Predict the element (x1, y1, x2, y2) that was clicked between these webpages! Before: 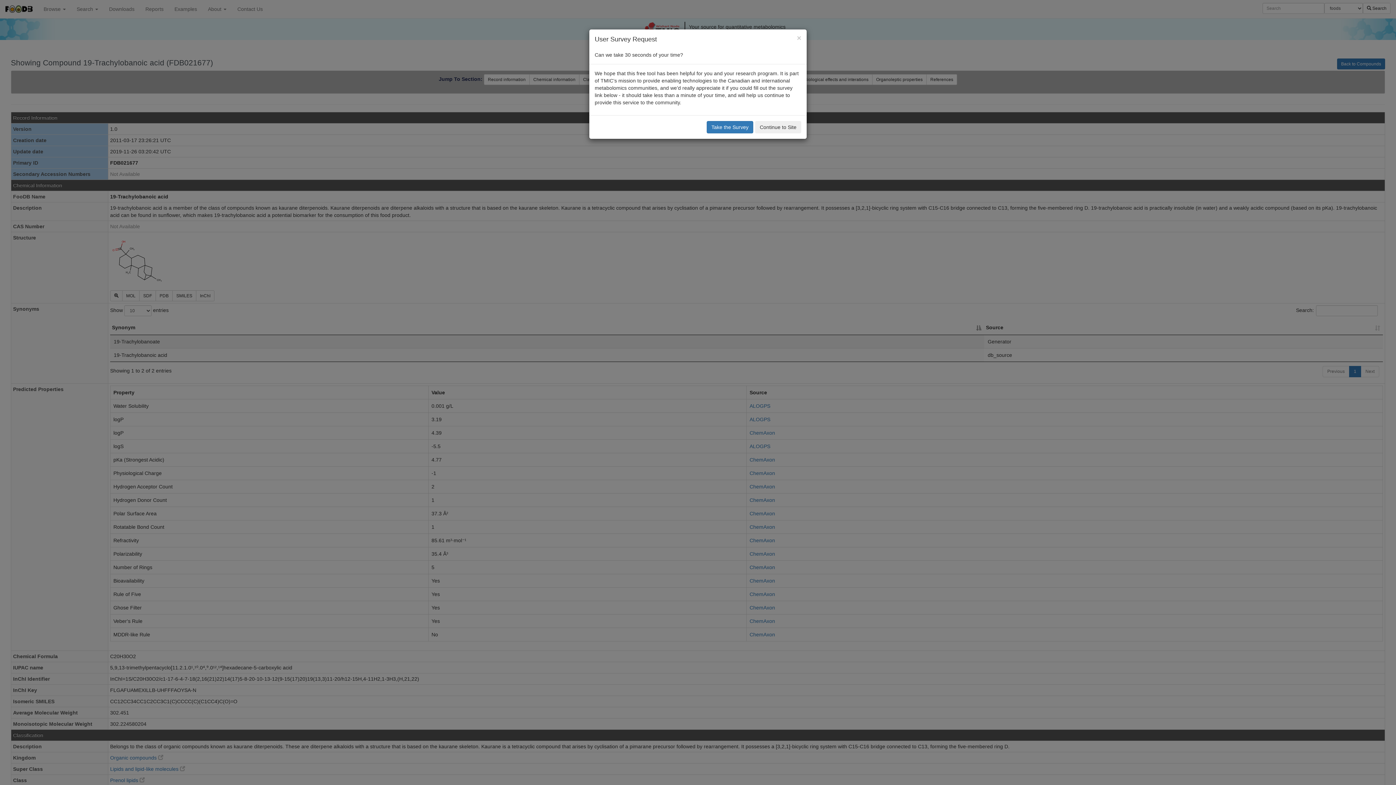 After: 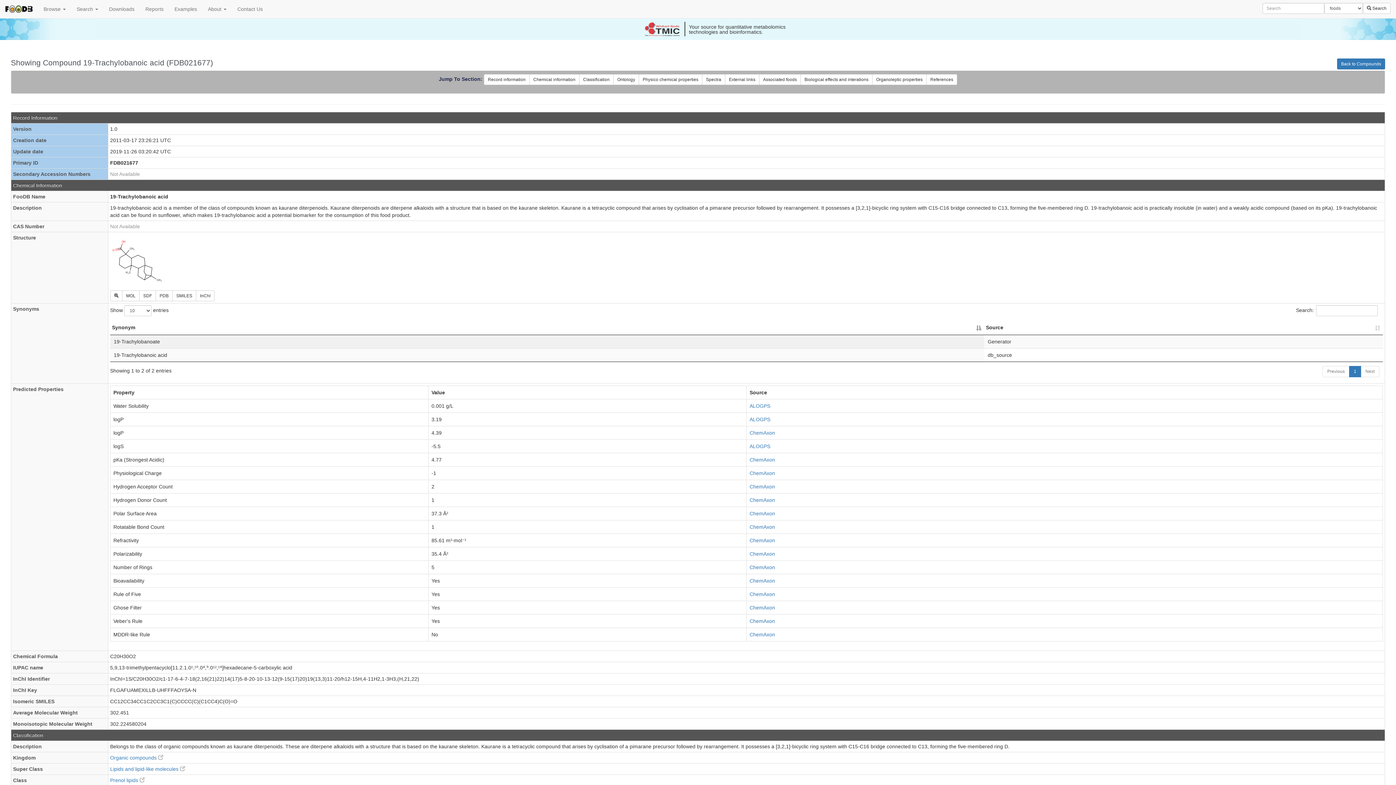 Action: label: Continue to Site bbox: (755, 121, 801, 133)